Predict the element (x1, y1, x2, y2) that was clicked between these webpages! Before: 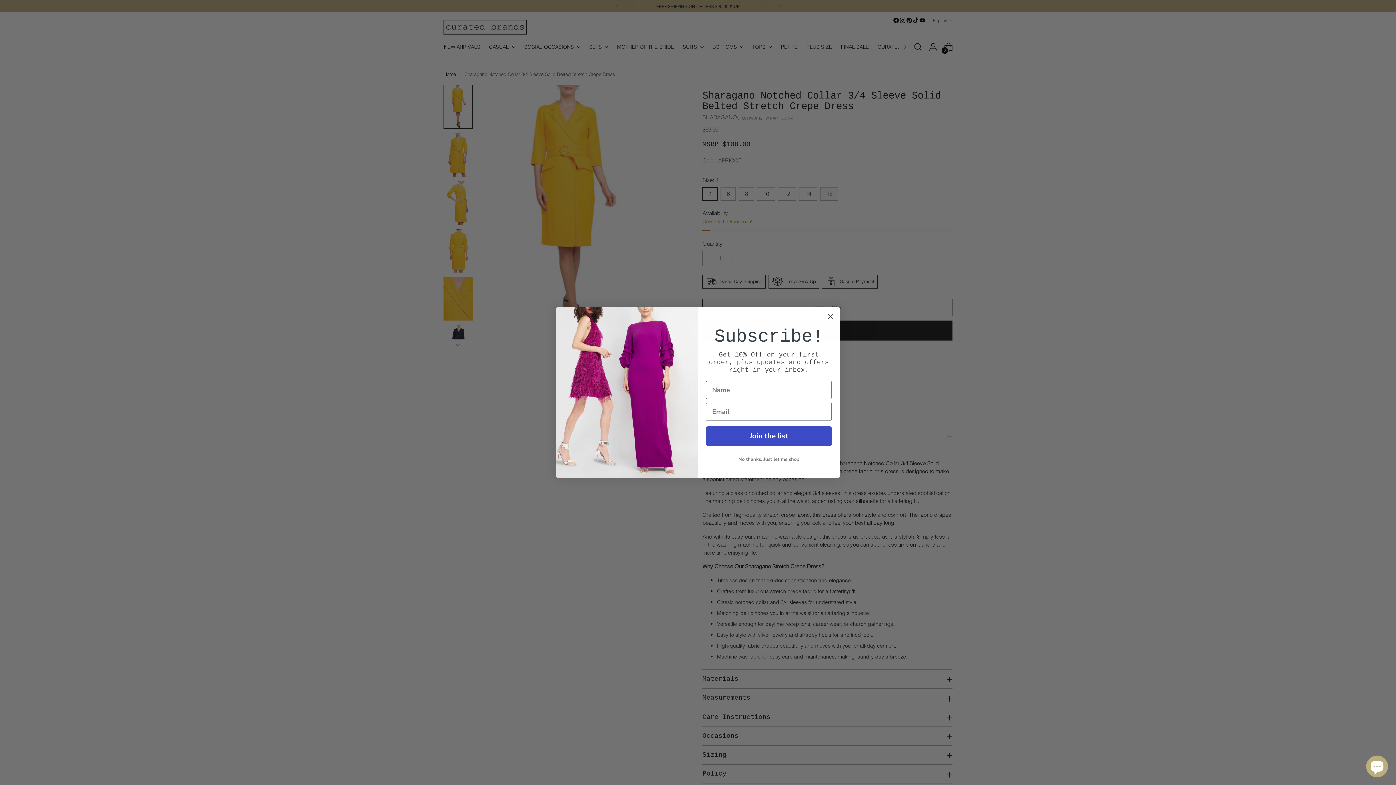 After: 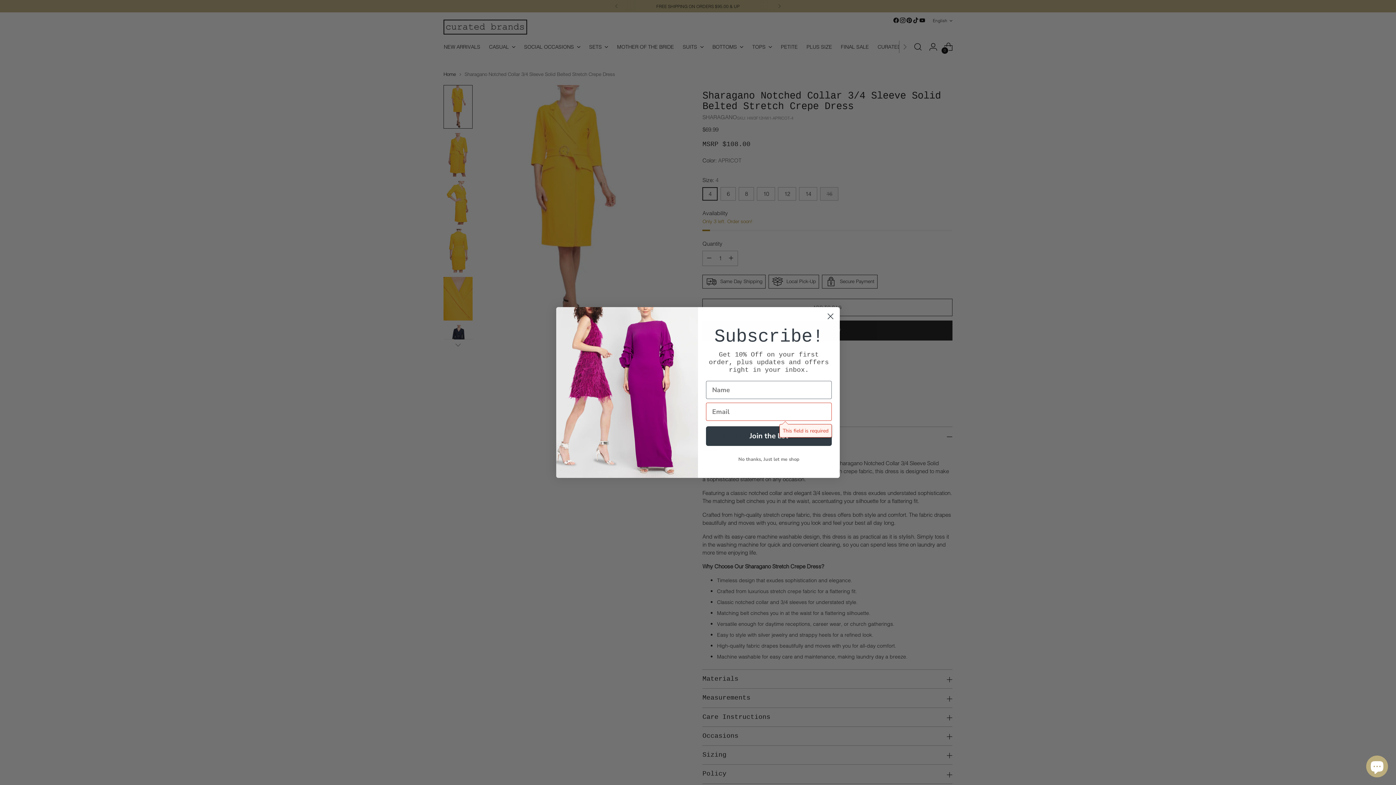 Action: bbox: (706, 426, 832, 446) label: Join the list